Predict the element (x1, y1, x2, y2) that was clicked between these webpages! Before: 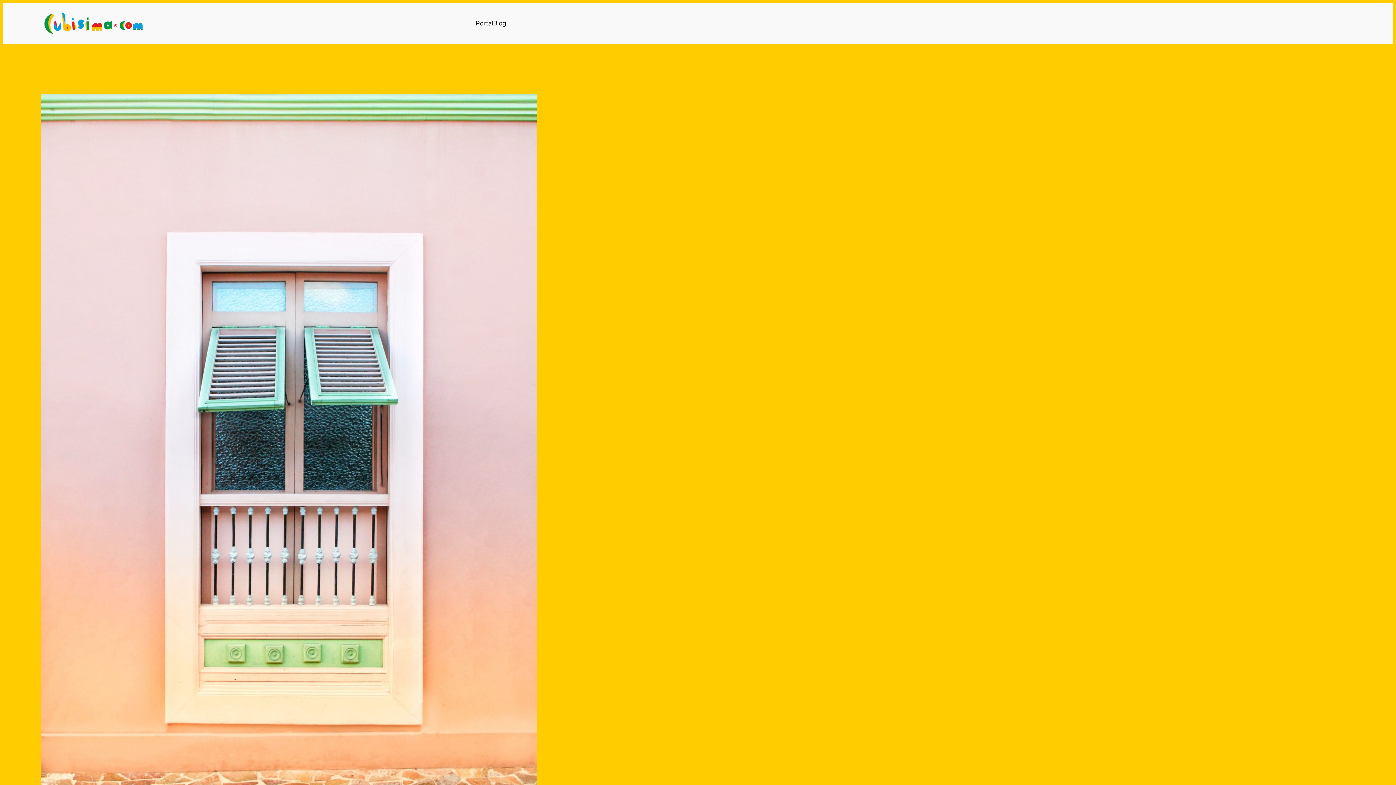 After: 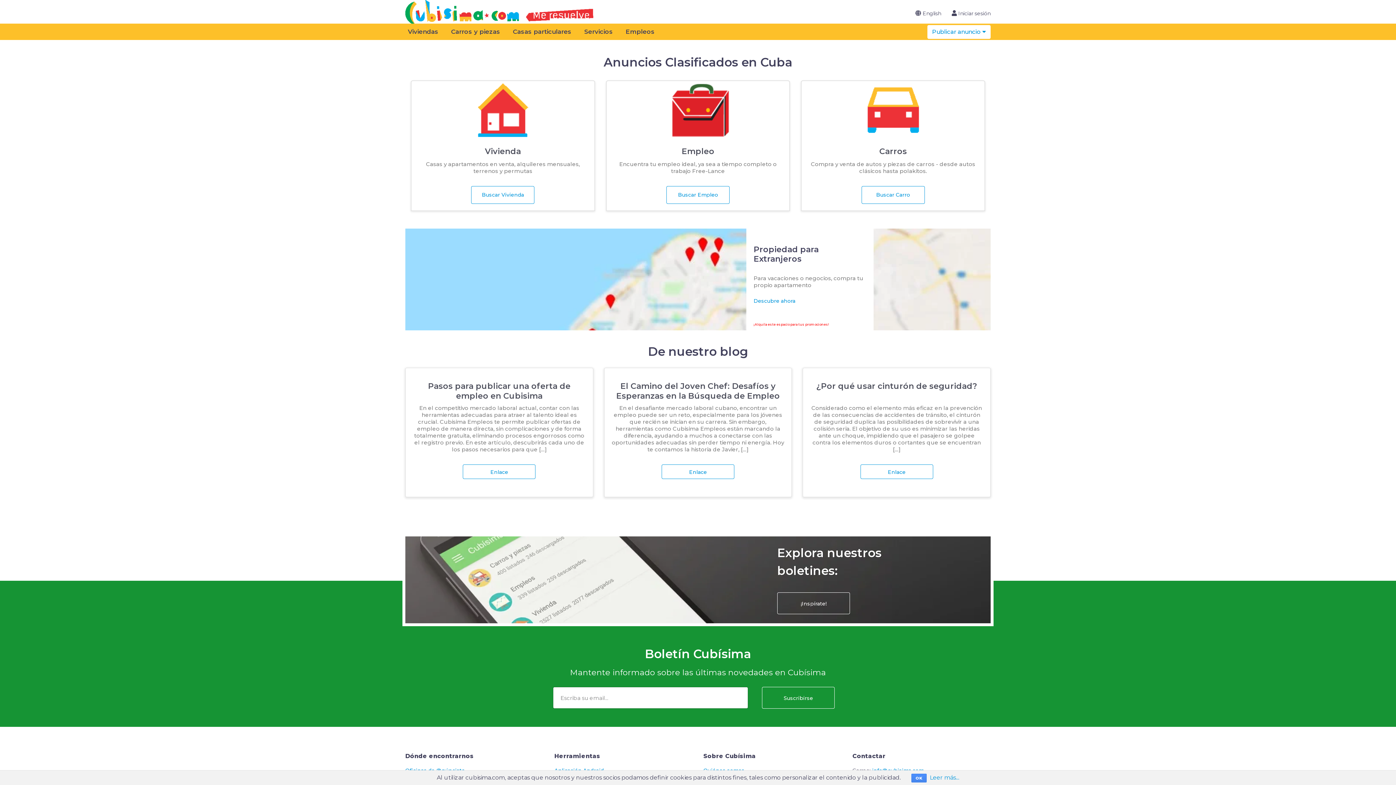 Action: label: Portal bbox: (476, 18, 493, 28)